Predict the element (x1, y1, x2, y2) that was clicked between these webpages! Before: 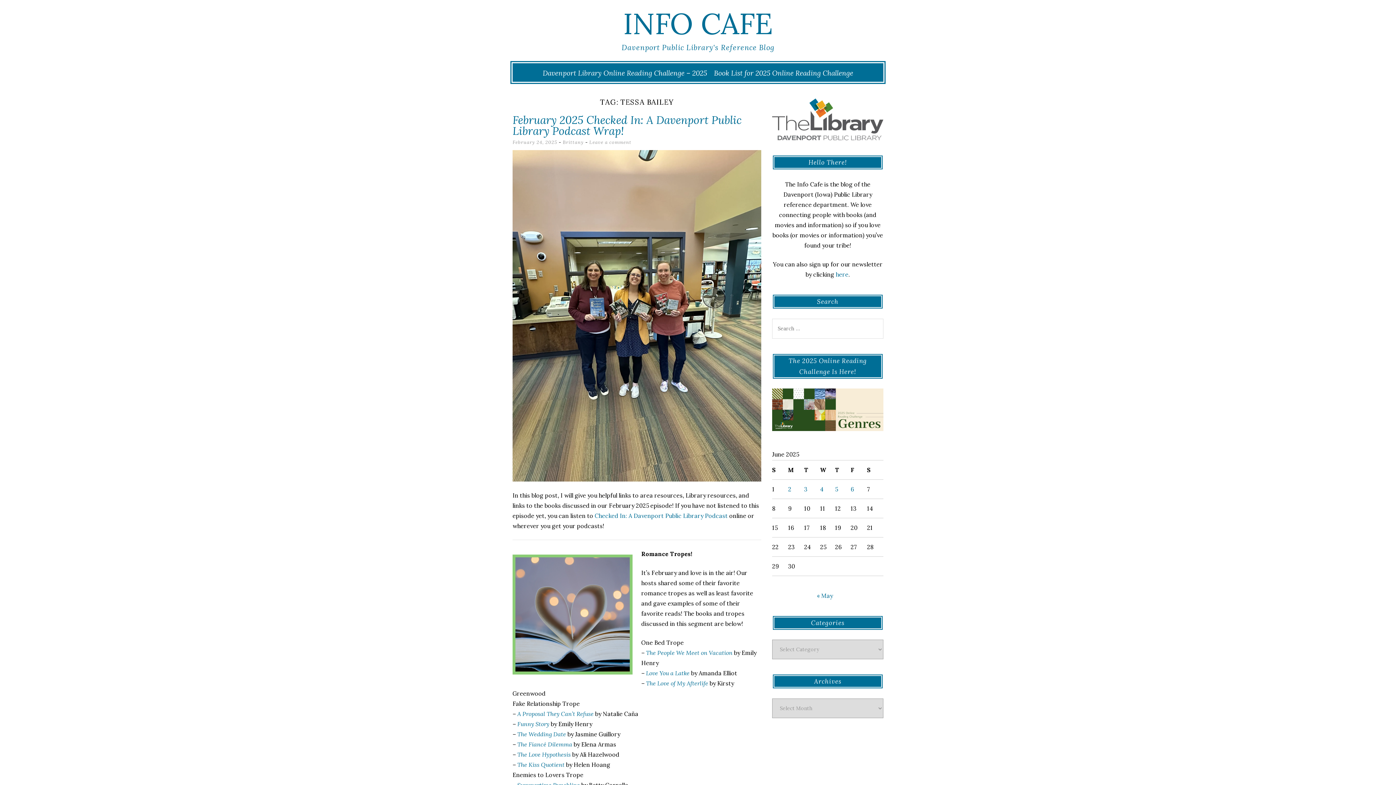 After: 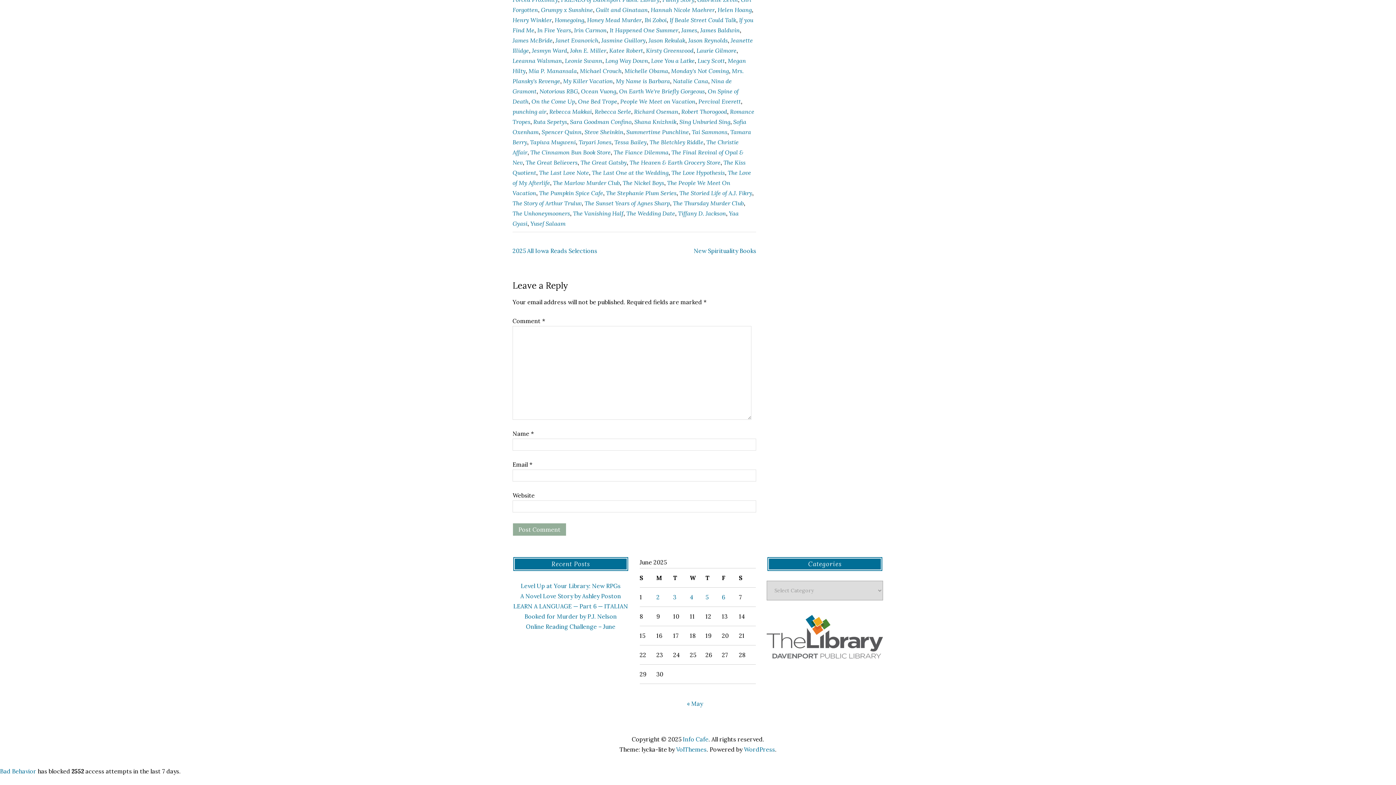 Action: bbox: (589, 139, 631, 145) label: Leave a comment